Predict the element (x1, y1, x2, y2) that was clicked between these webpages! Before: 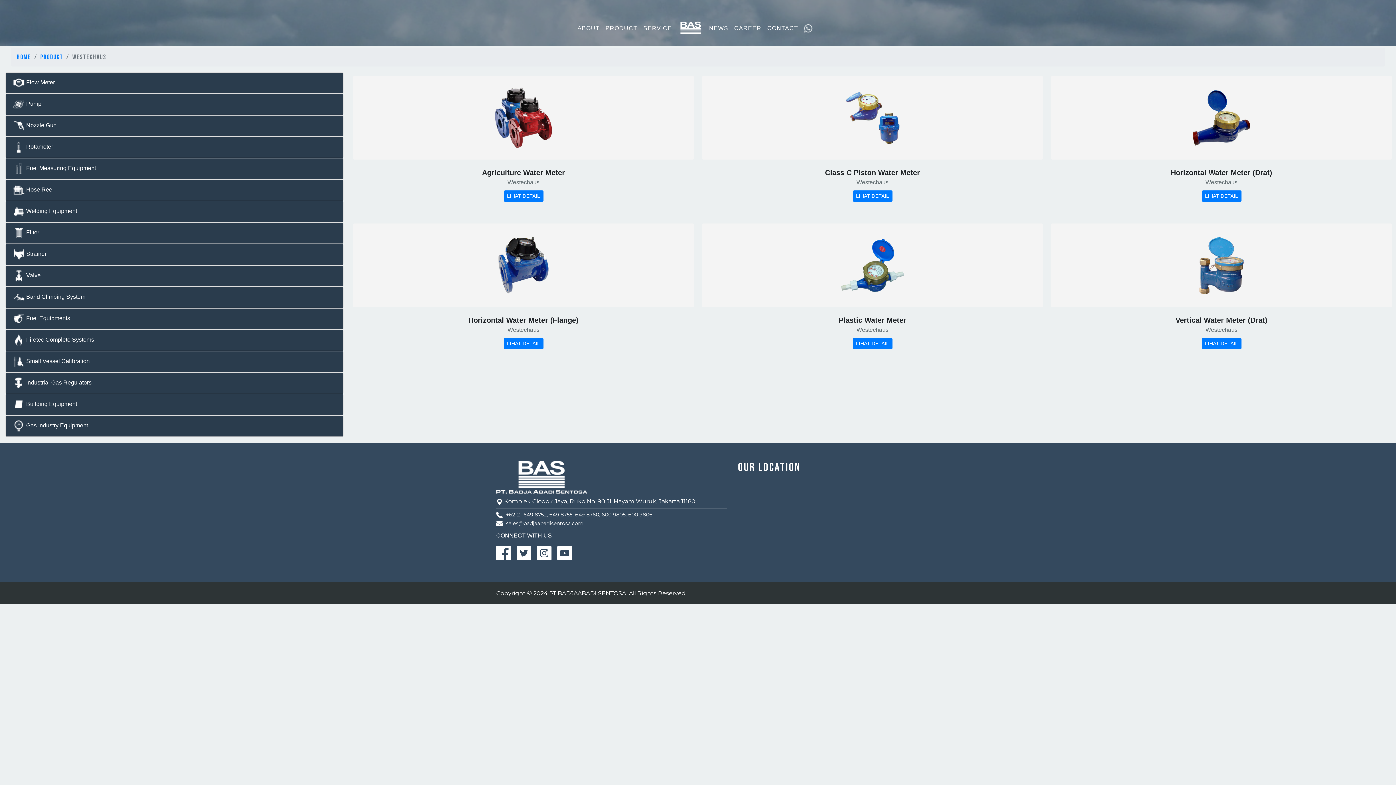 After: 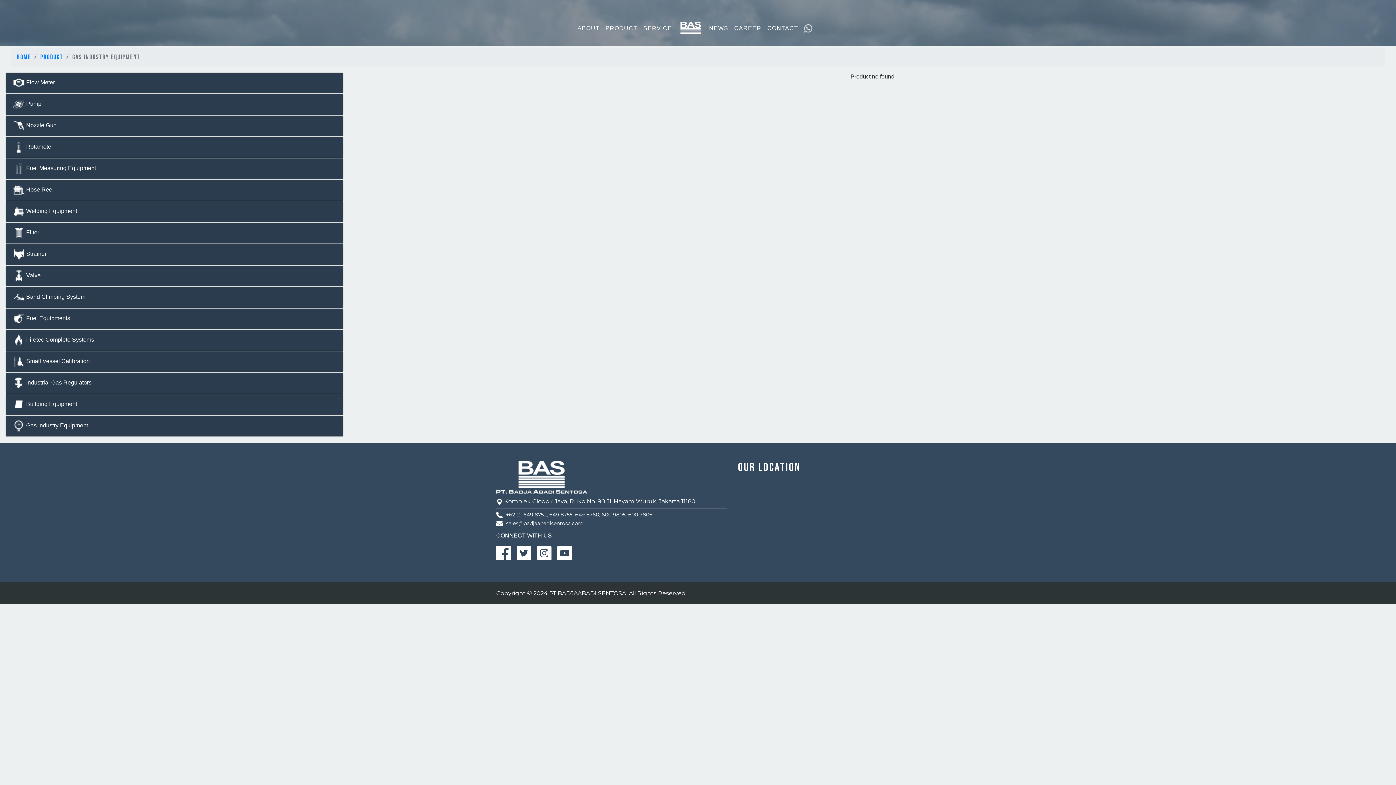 Action: label:  Gas Industry Equipment bbox: (5, 416, 343, 436)